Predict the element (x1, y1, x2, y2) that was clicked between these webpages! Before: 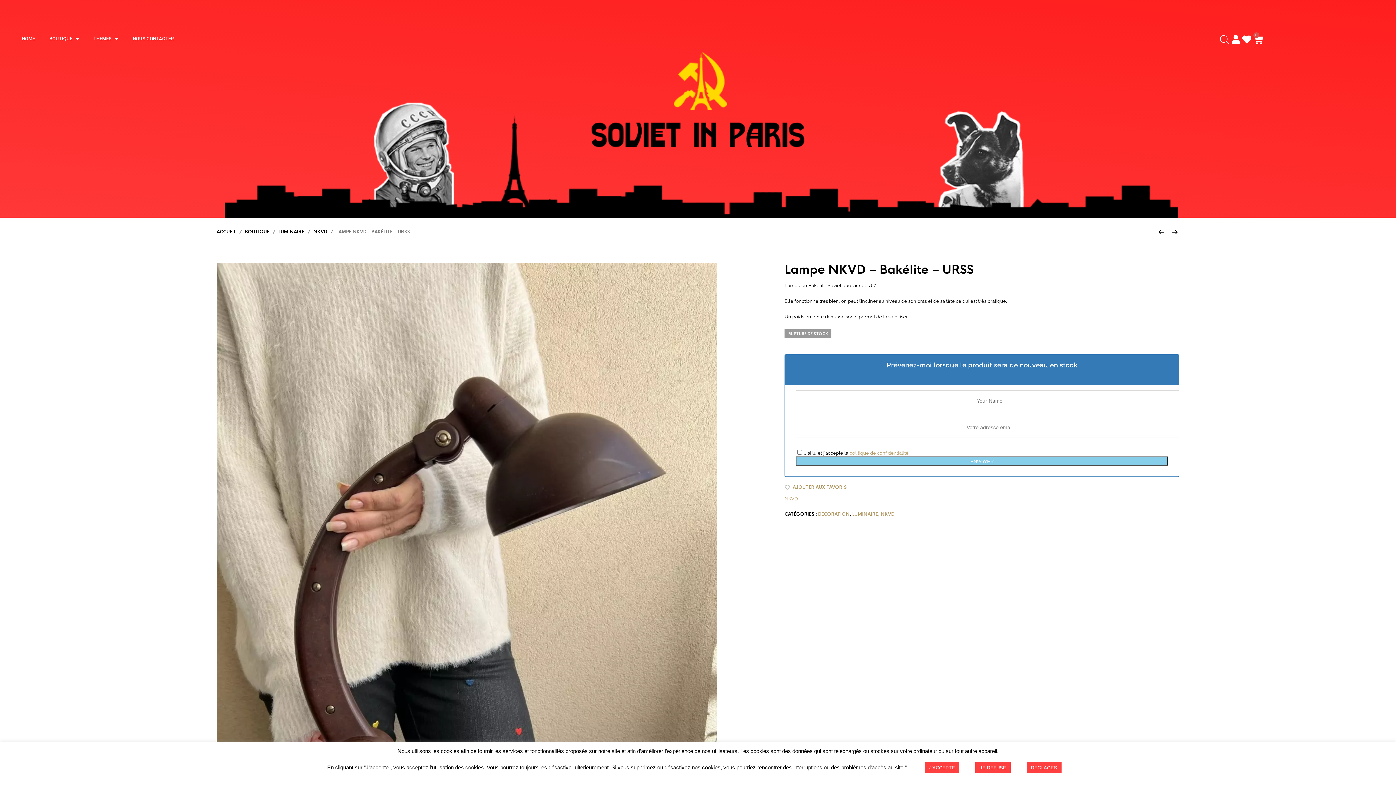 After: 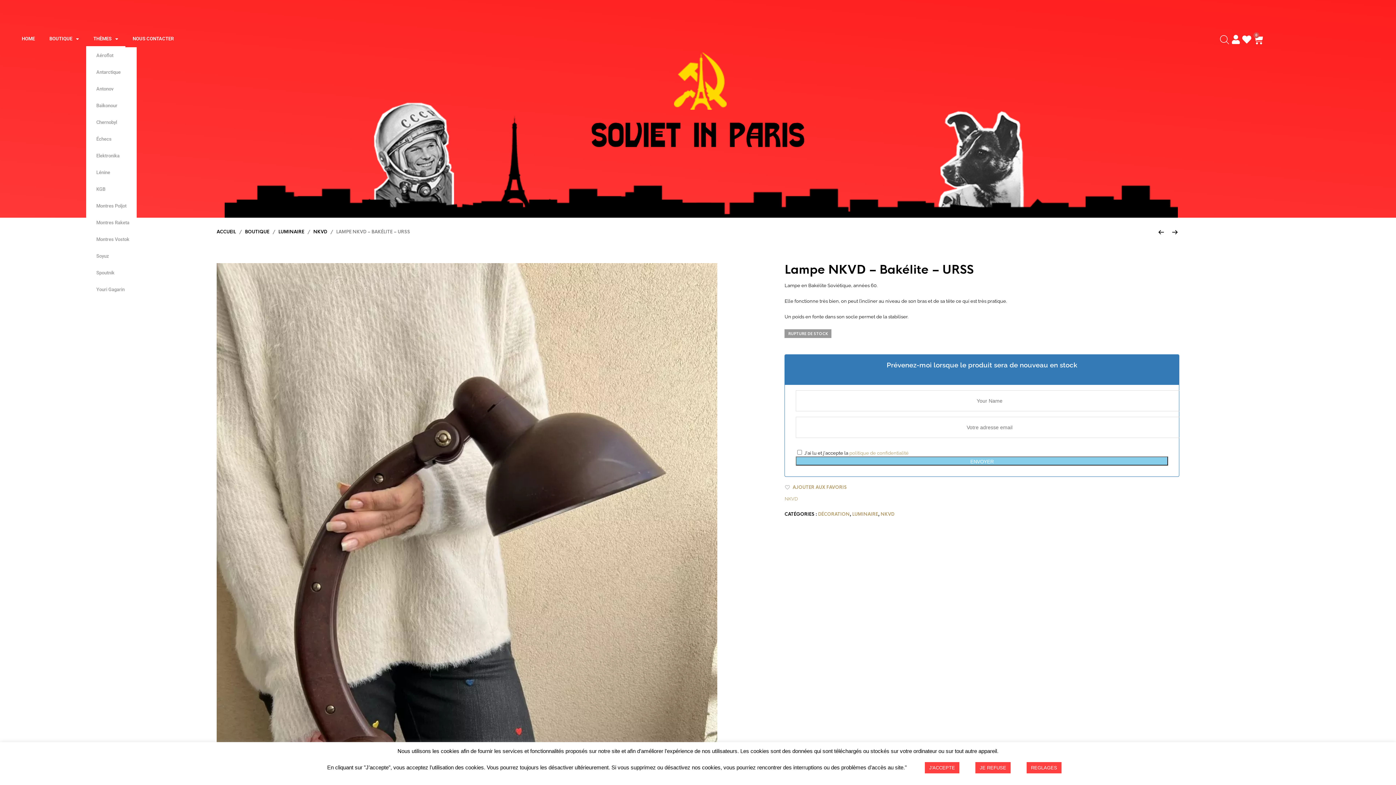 Action: bbox: (86, 30, 125, 47) label: THÈMES